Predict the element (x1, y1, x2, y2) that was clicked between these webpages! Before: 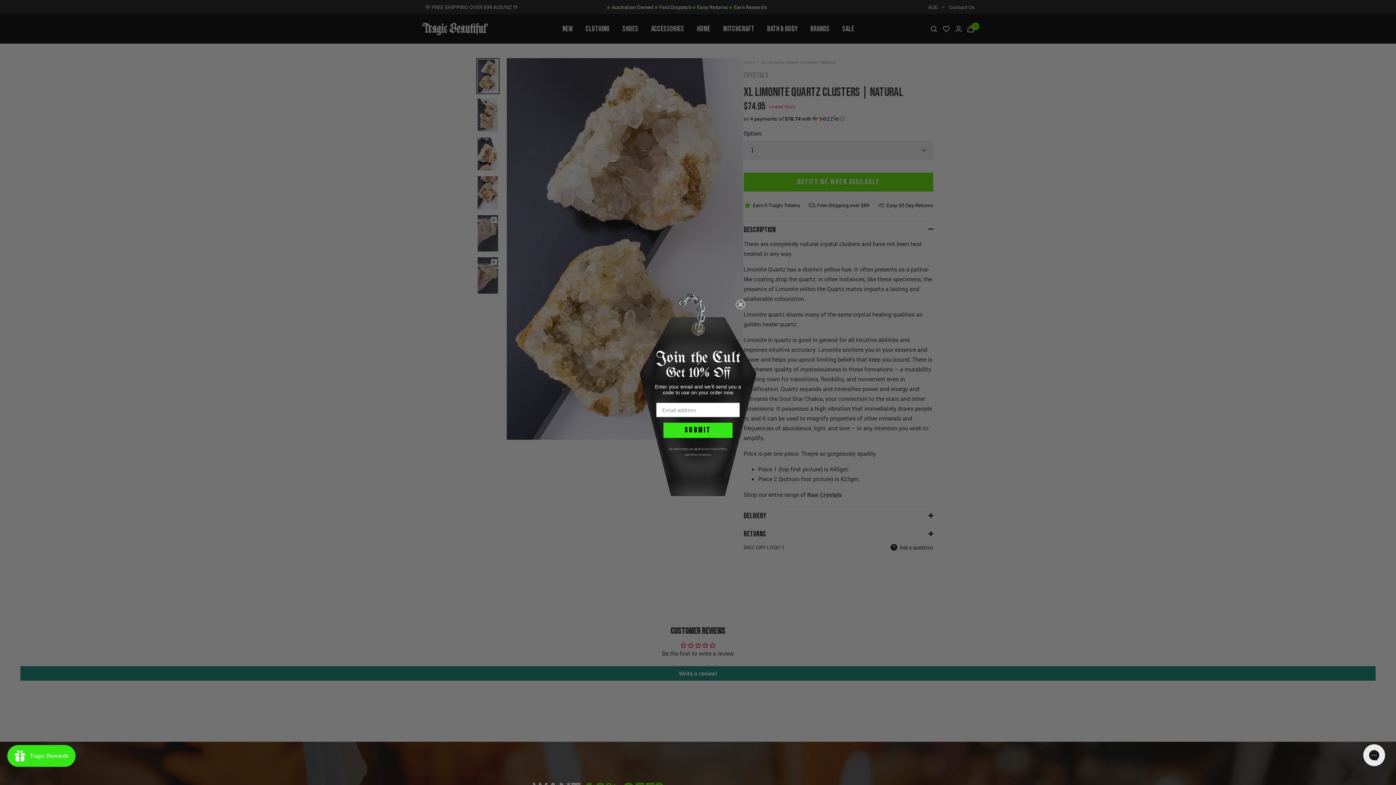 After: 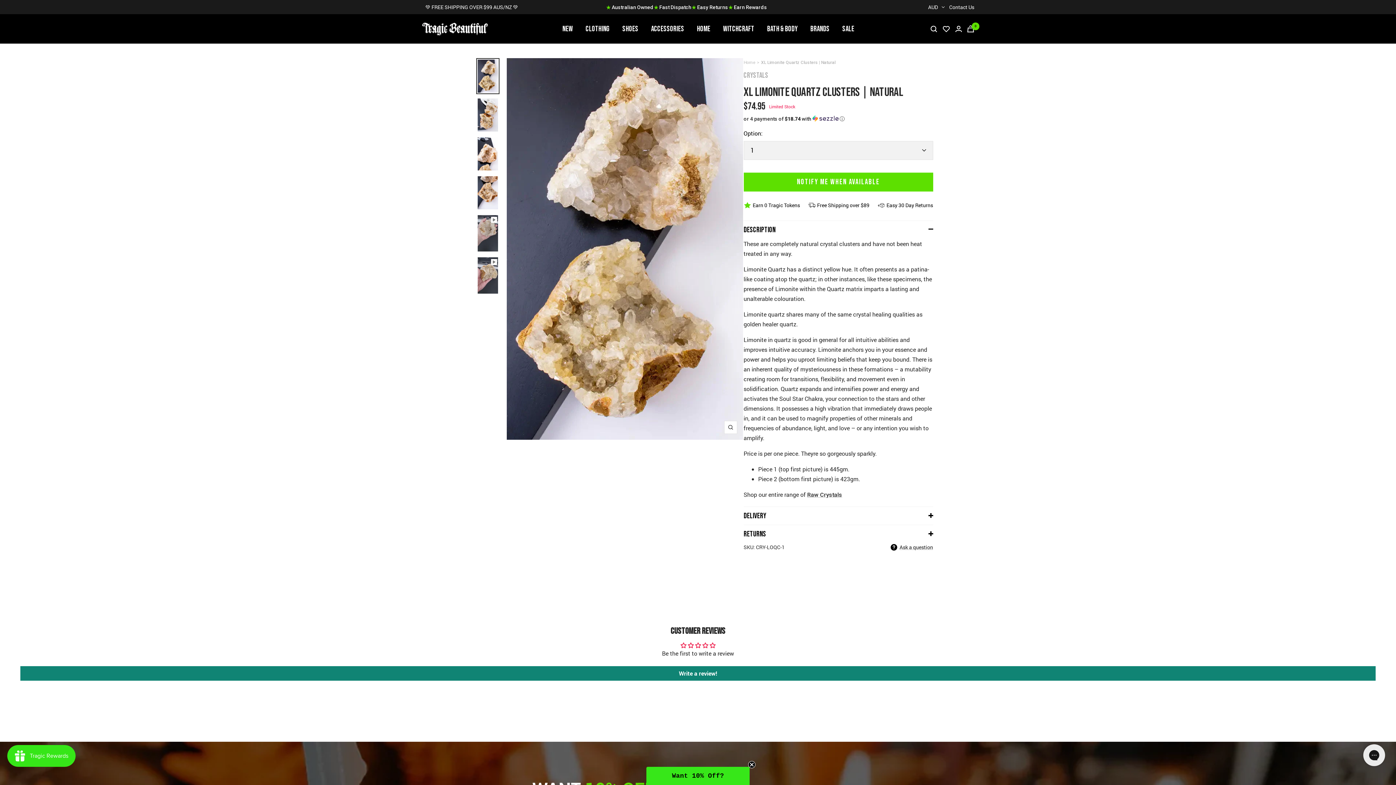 Action: label: Close dialog bbox: (736, 300, 745, 309)